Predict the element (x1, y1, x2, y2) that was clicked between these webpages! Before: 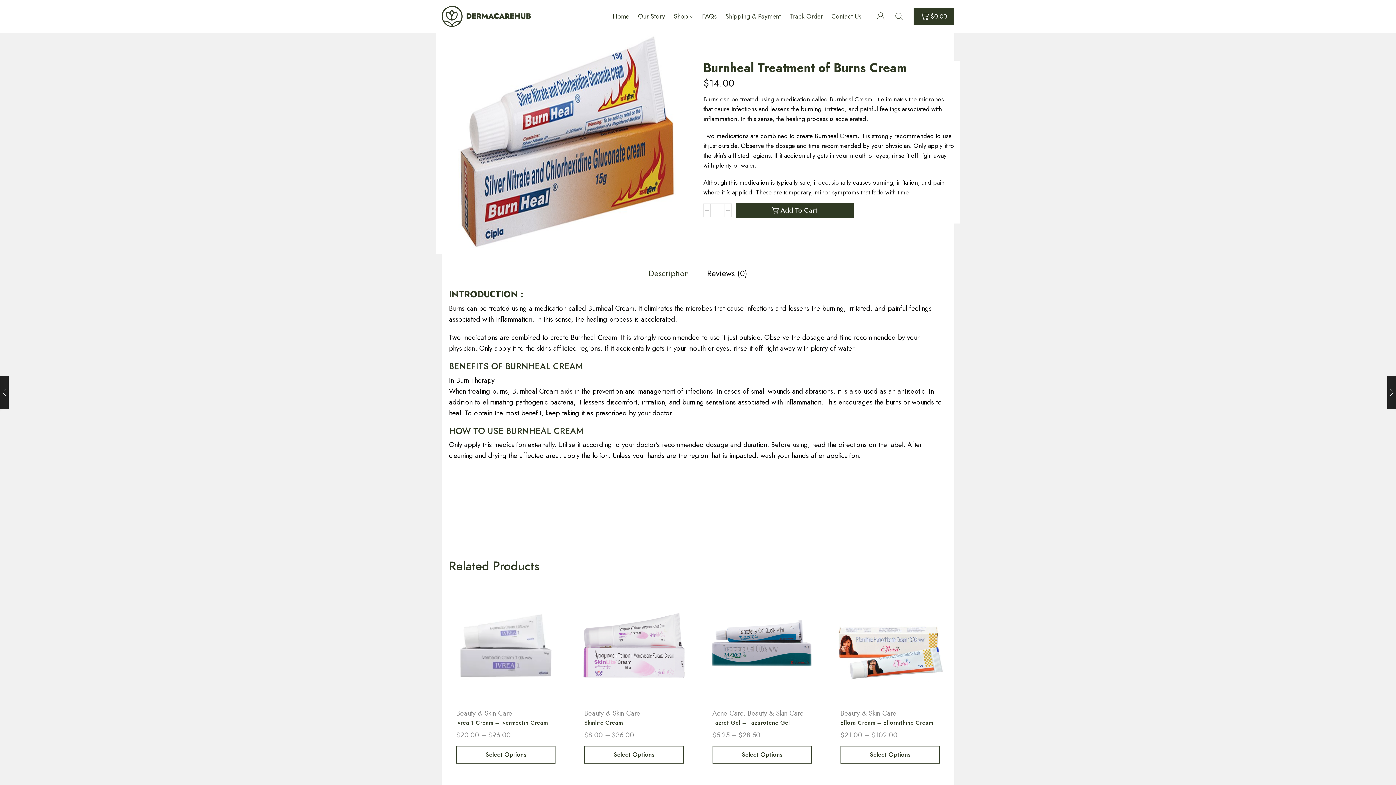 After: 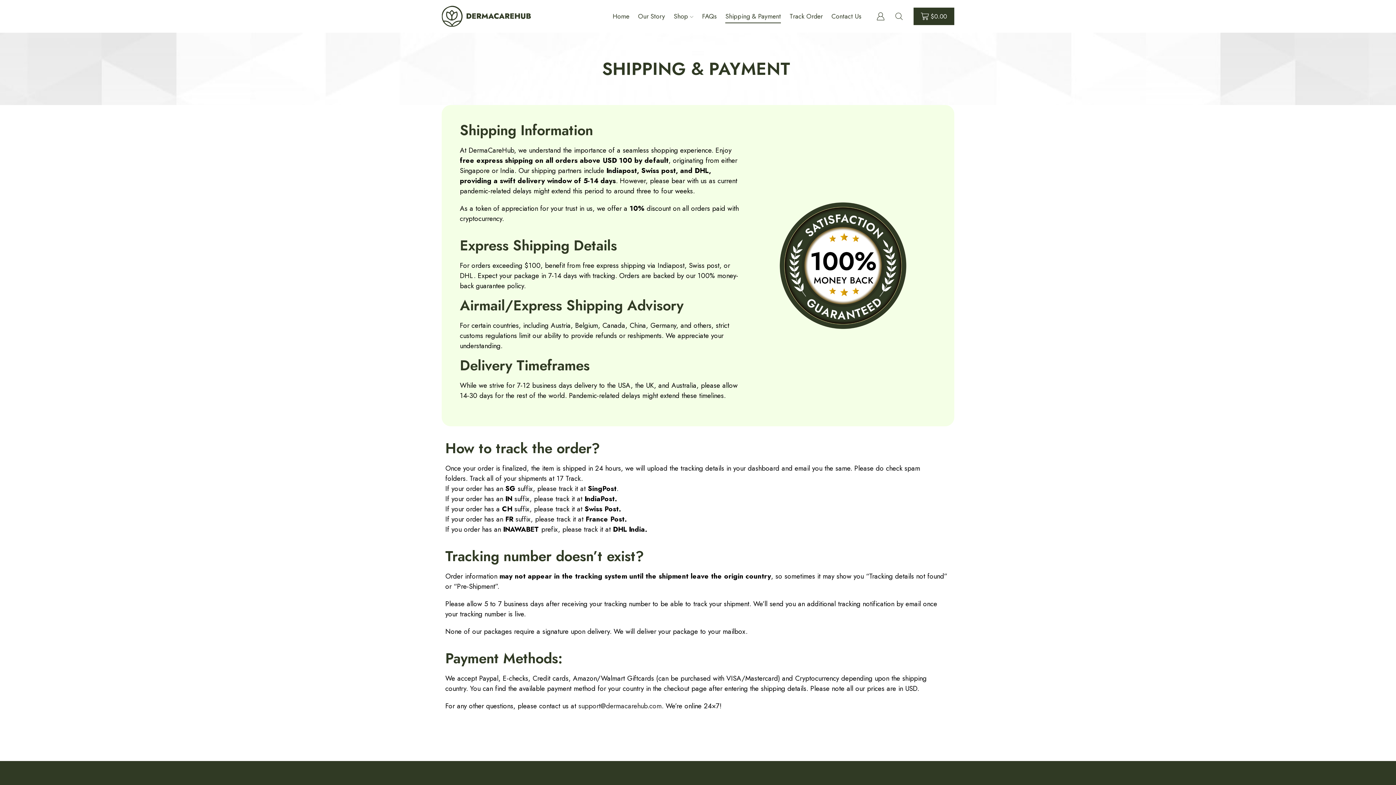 Action: bbox: (725, 7, 781, 23) label: Shipping & Payment